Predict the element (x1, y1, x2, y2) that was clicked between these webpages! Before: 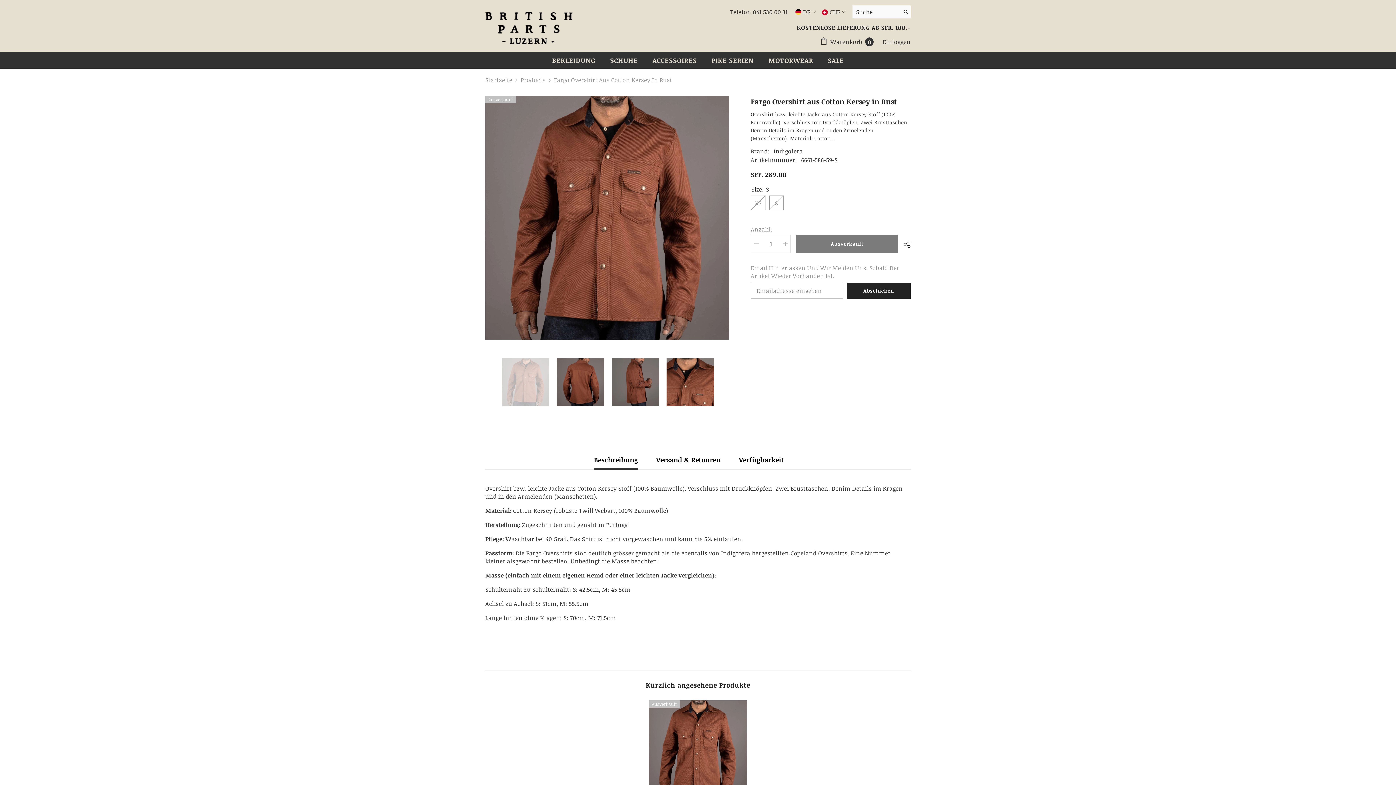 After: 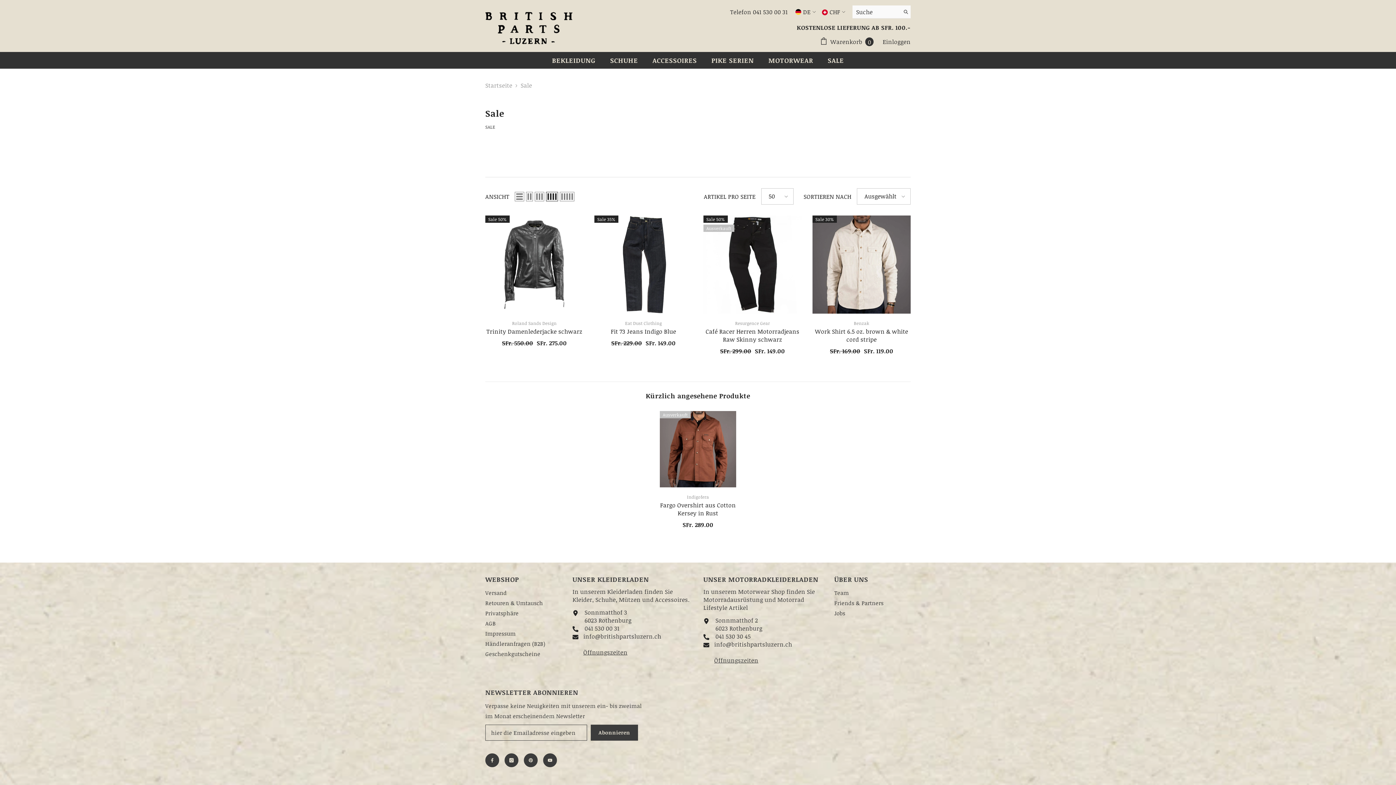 Action: bbox: (820, 56, 851, 68) label: SALE